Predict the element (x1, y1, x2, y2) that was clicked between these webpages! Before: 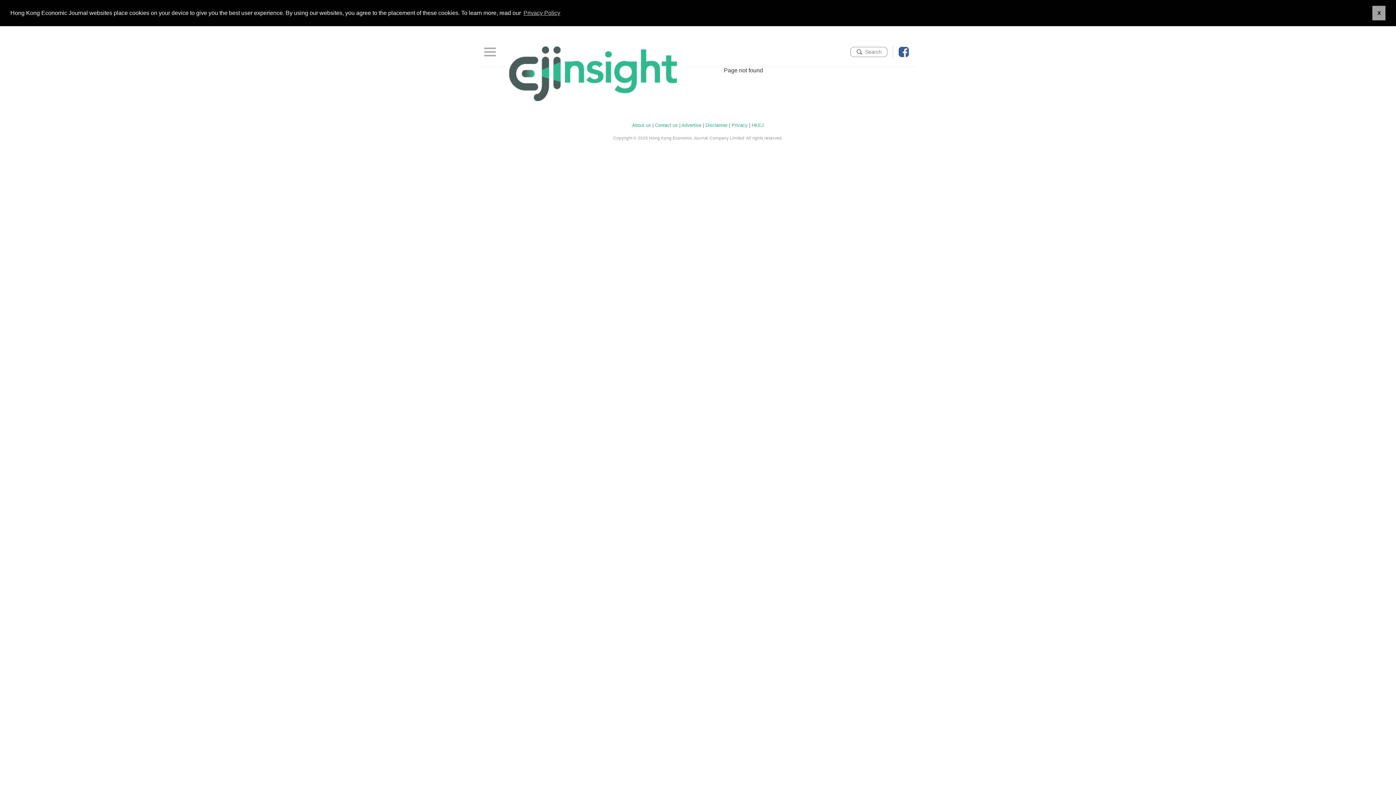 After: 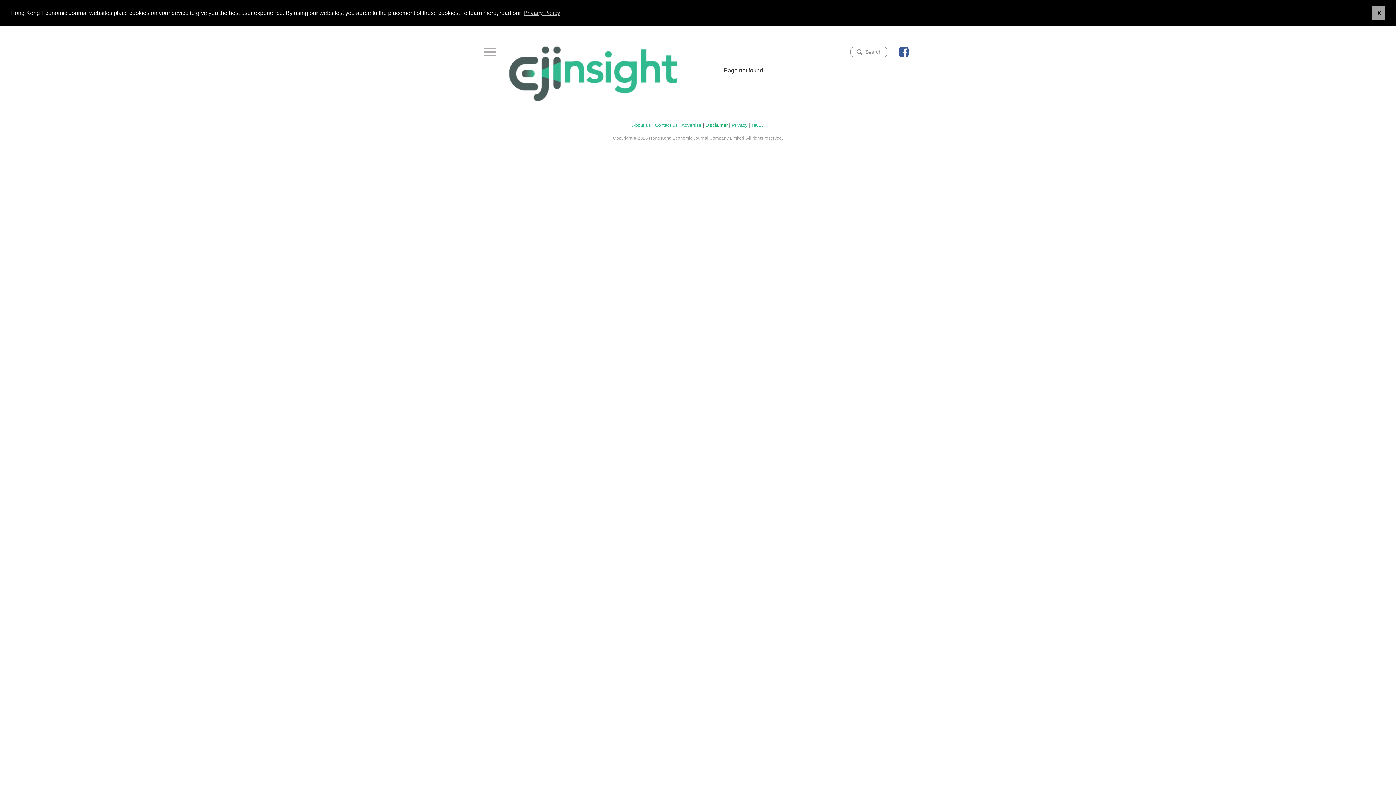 Action: label: Disclaimer bbox: (705, 122, 727, 127)